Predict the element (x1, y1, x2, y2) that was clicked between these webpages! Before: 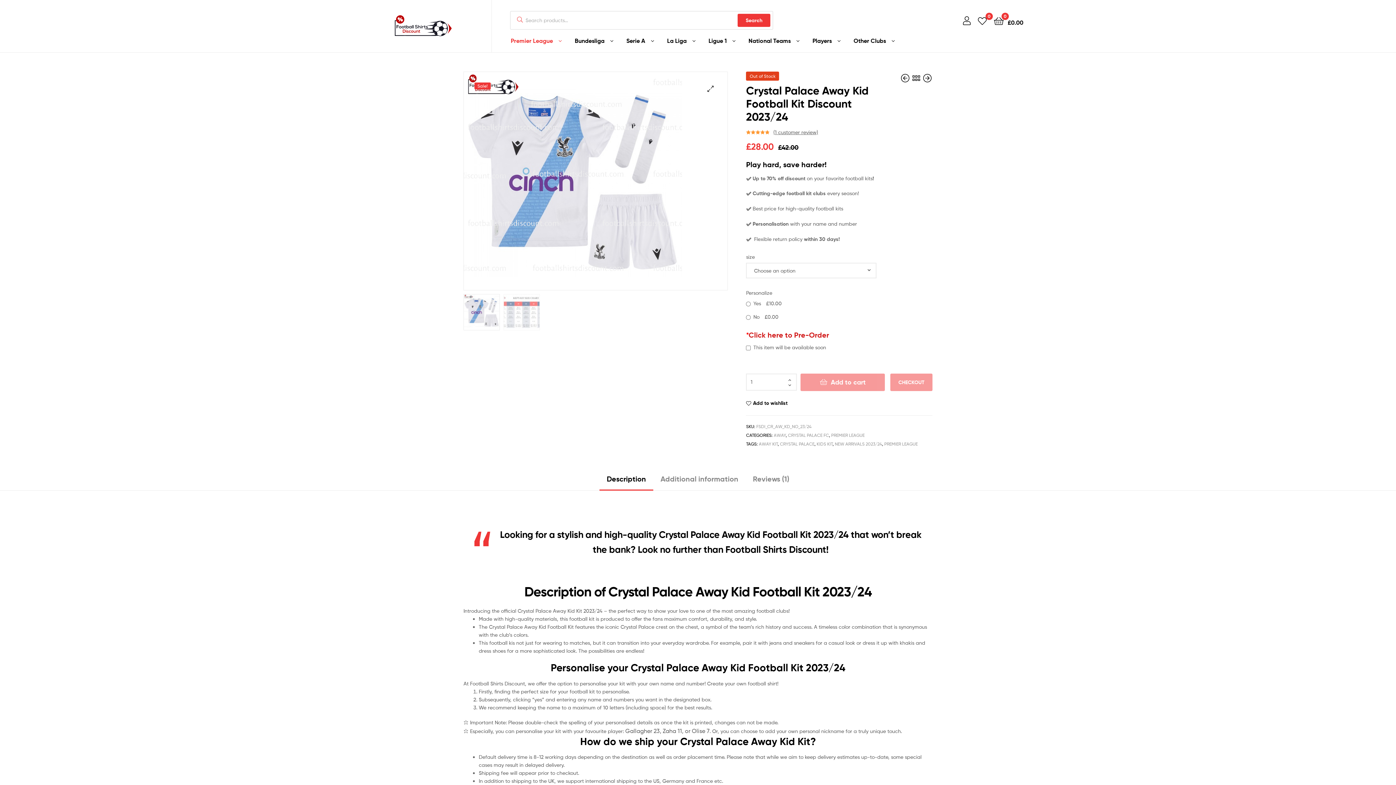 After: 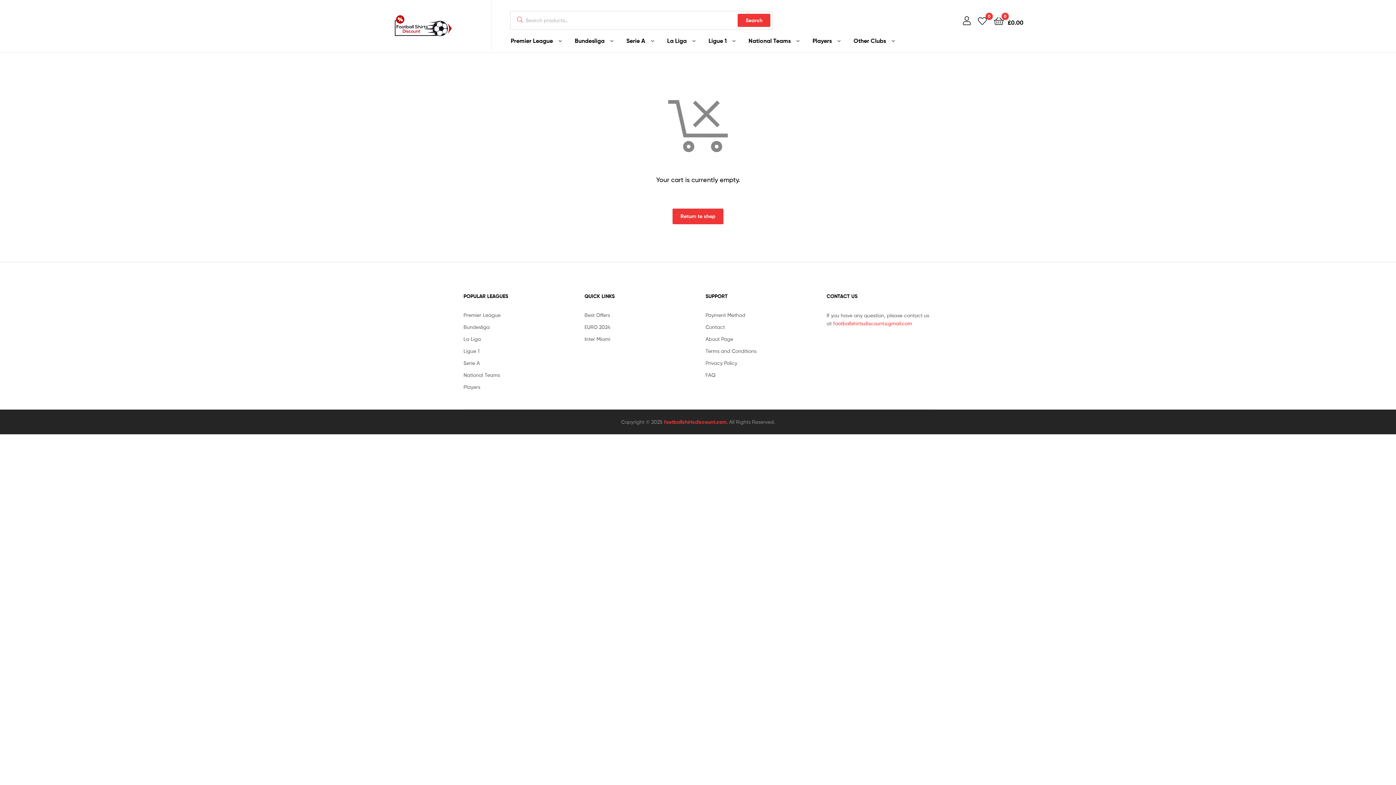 Action: label:  
0
£0.00 bbox: (994, 13, 1023, 27)